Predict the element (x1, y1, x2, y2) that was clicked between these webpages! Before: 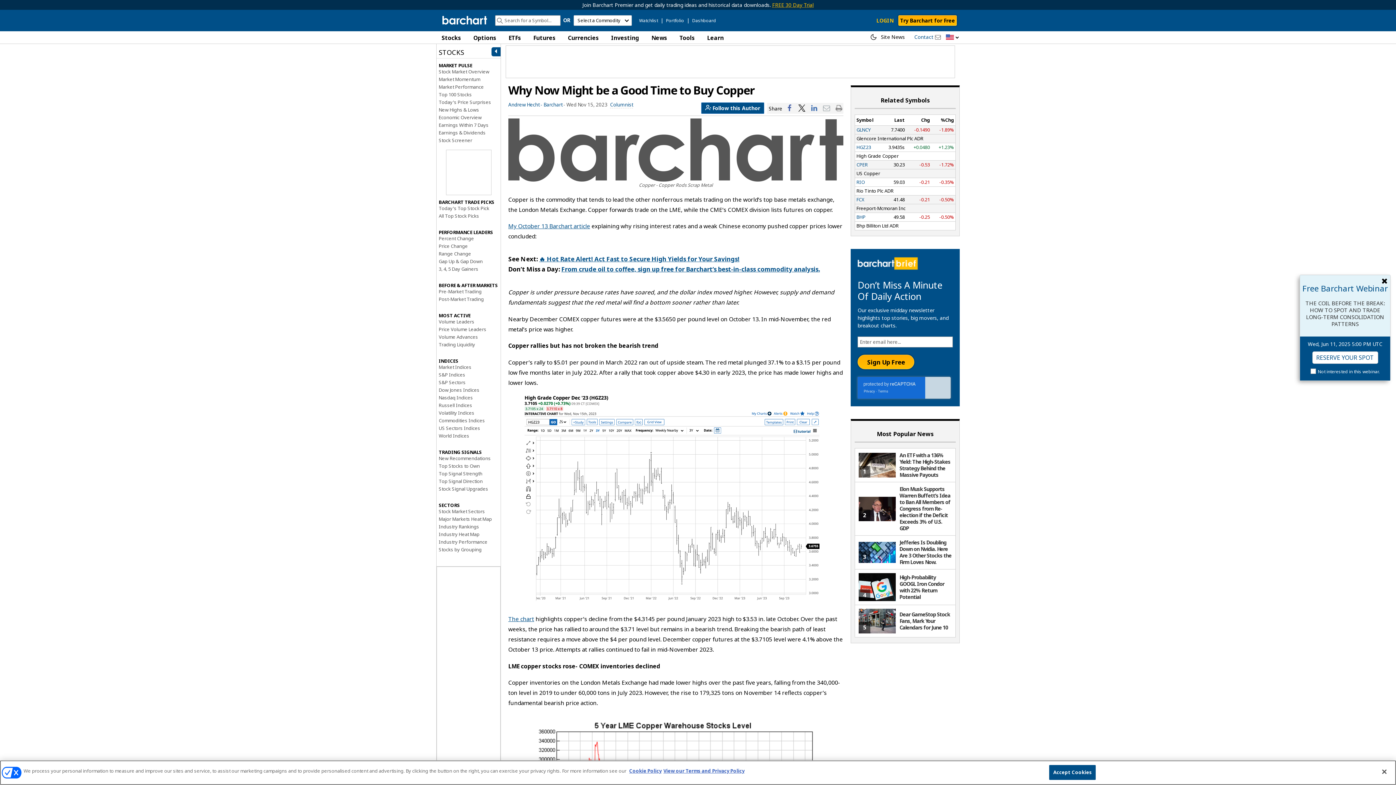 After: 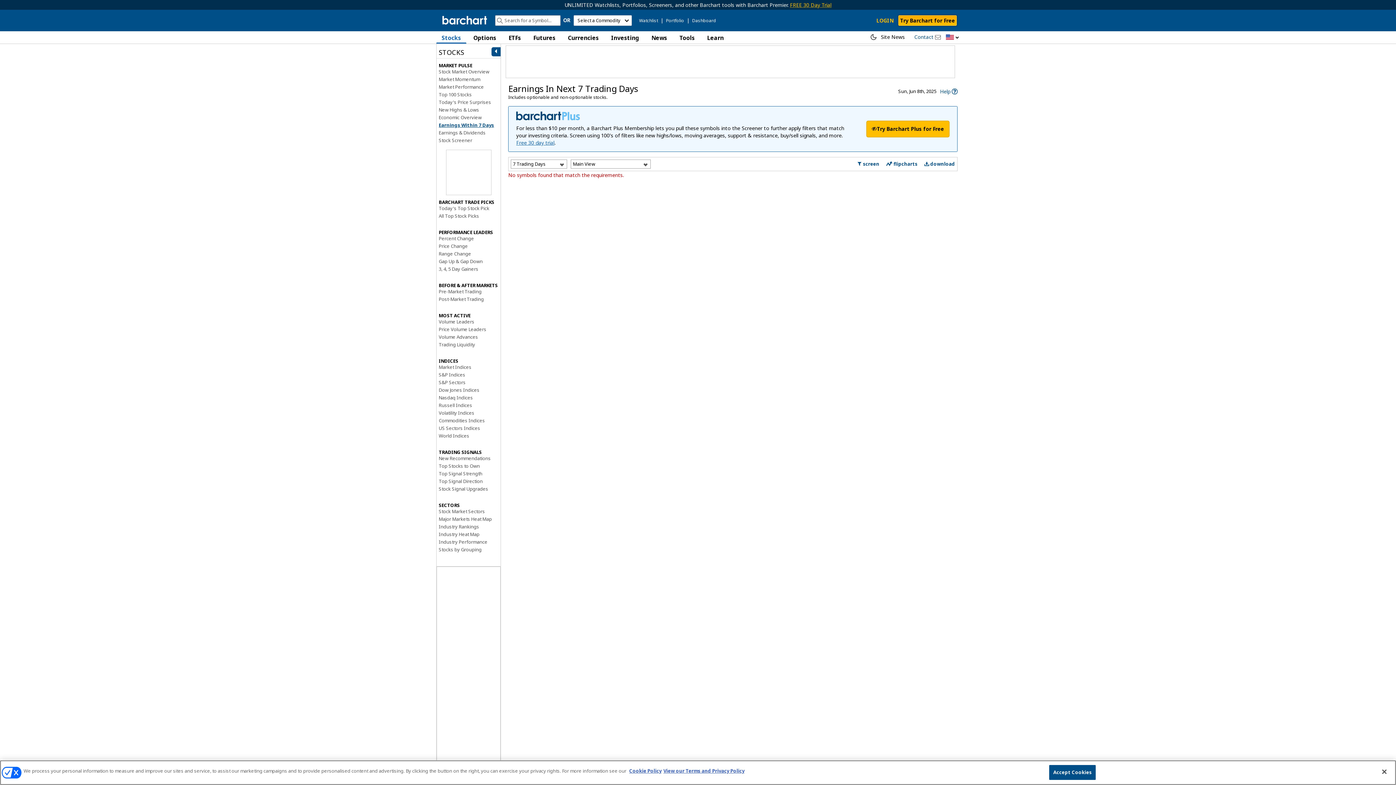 Action: bbox: (438, 121, 488, 128) label: Earnings Within 7 Days